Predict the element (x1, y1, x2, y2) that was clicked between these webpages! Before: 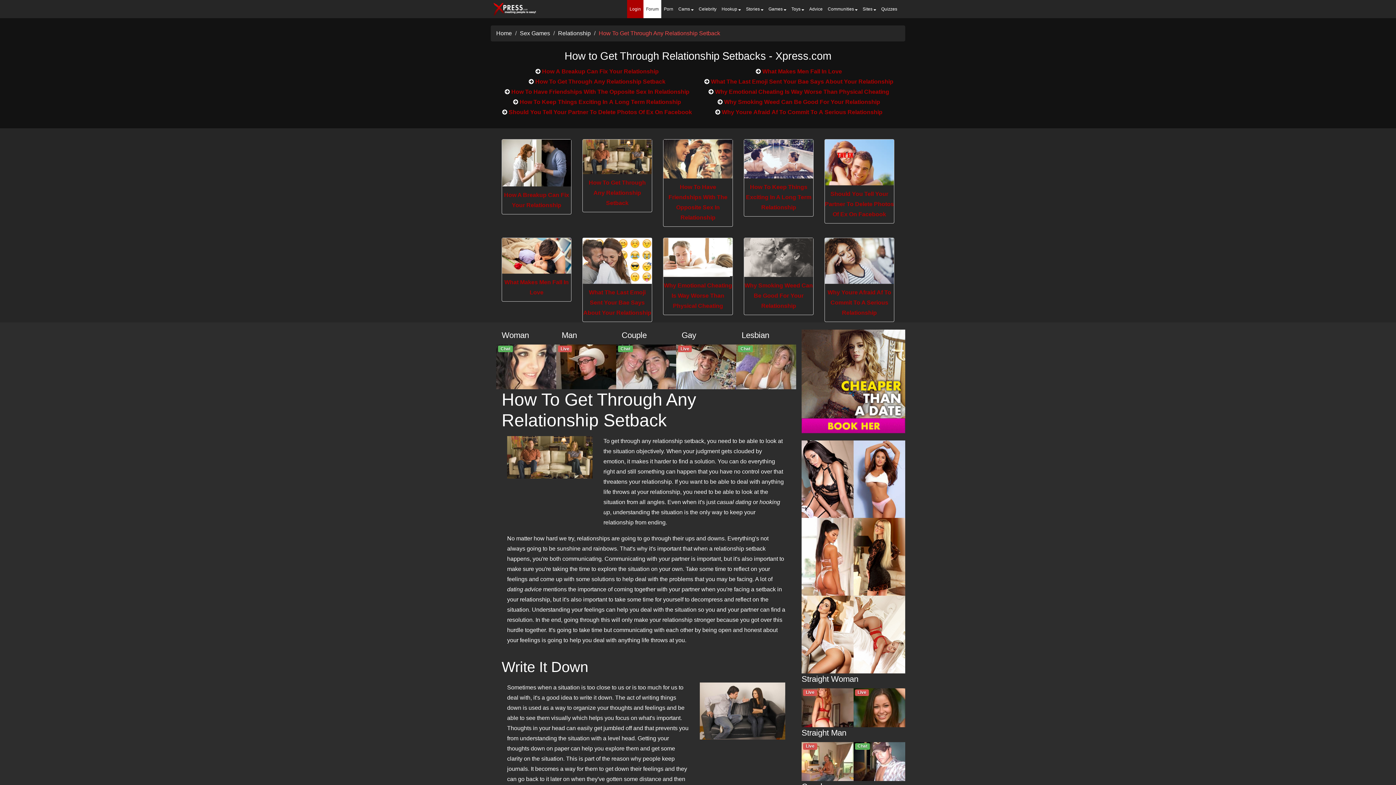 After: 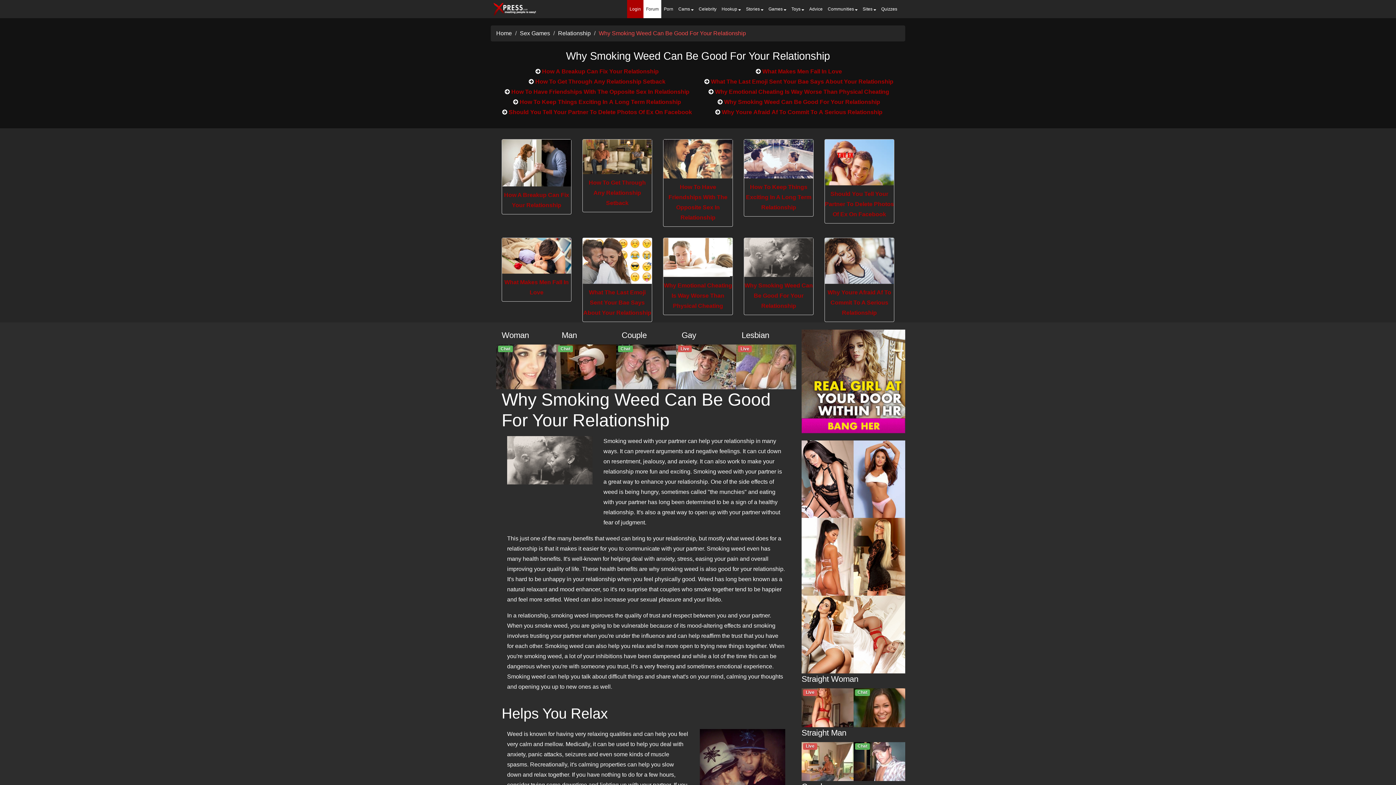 Action: label: Why Smoking Weed Can Be Good For Your Relationship bbox: (744, 282, 813, 309)